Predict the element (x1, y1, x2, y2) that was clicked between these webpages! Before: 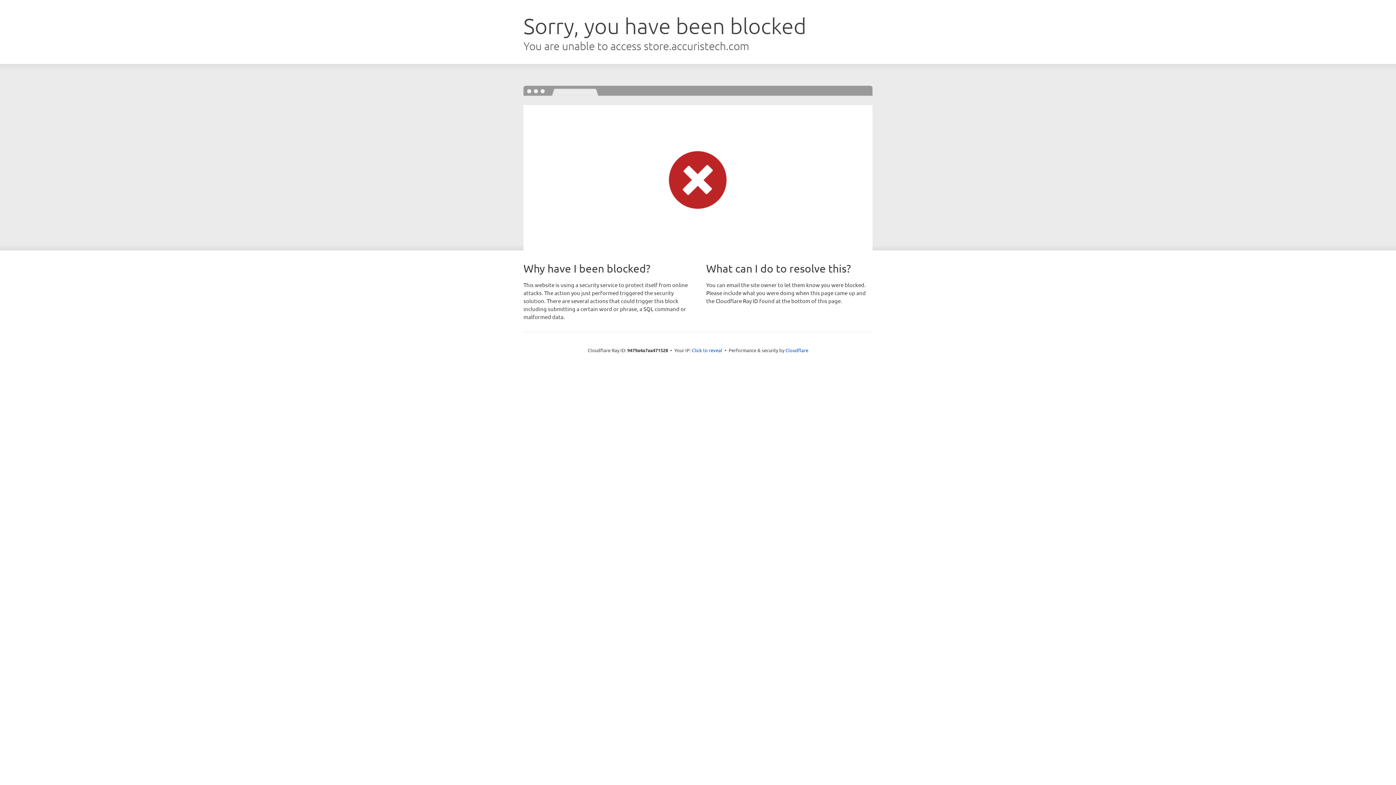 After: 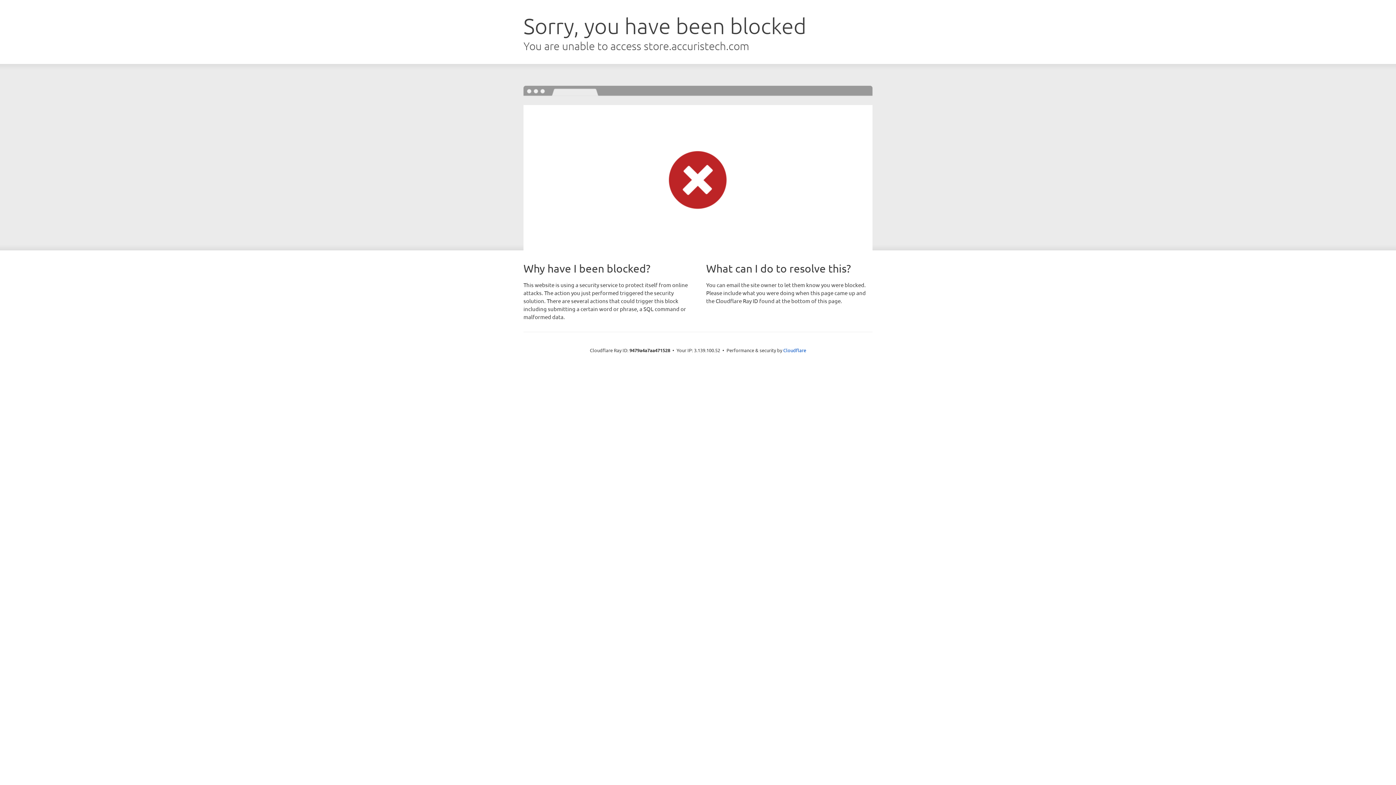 Action: bbox: (692, 346, 722, 353) label: Click to reveal